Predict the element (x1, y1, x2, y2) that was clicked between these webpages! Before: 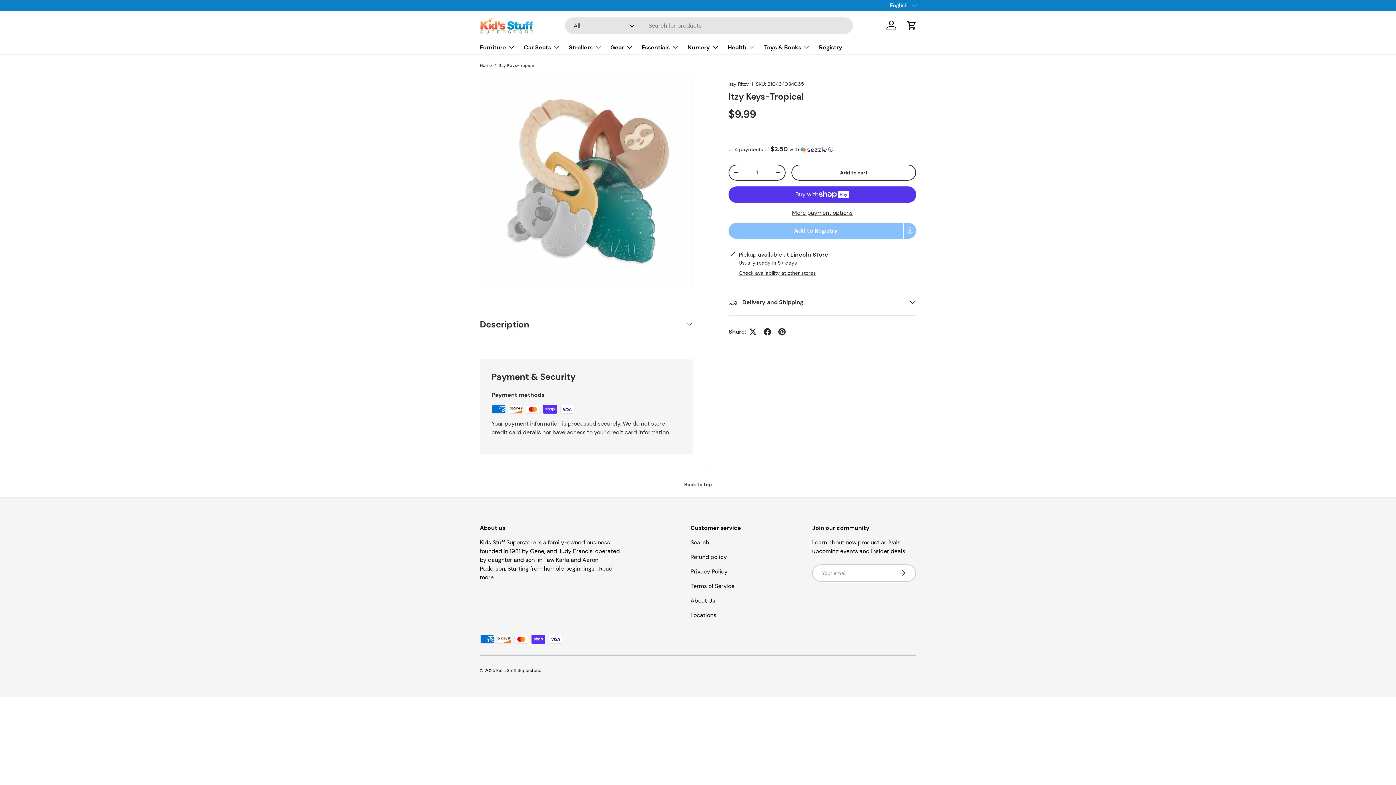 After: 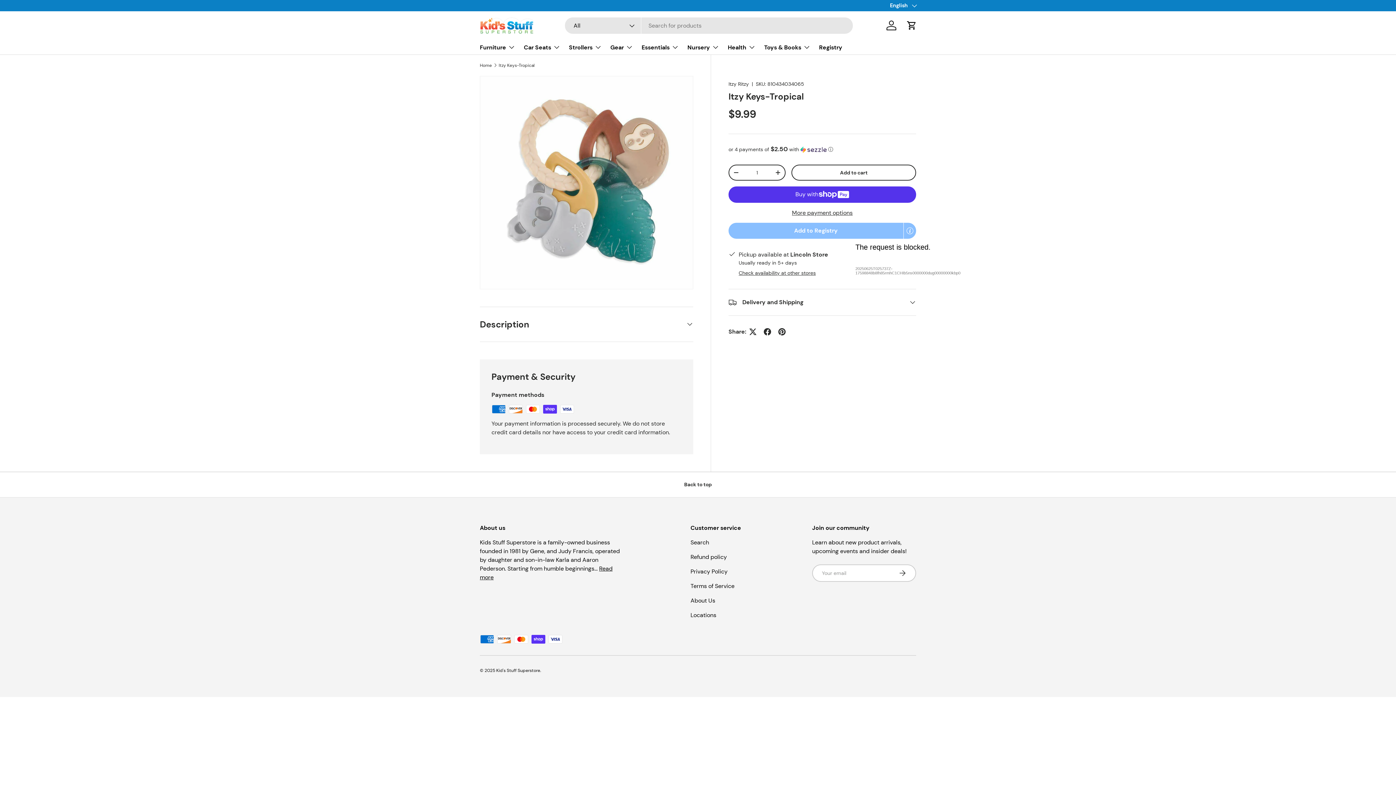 Action: bbox: (906, 227, 913, 234)